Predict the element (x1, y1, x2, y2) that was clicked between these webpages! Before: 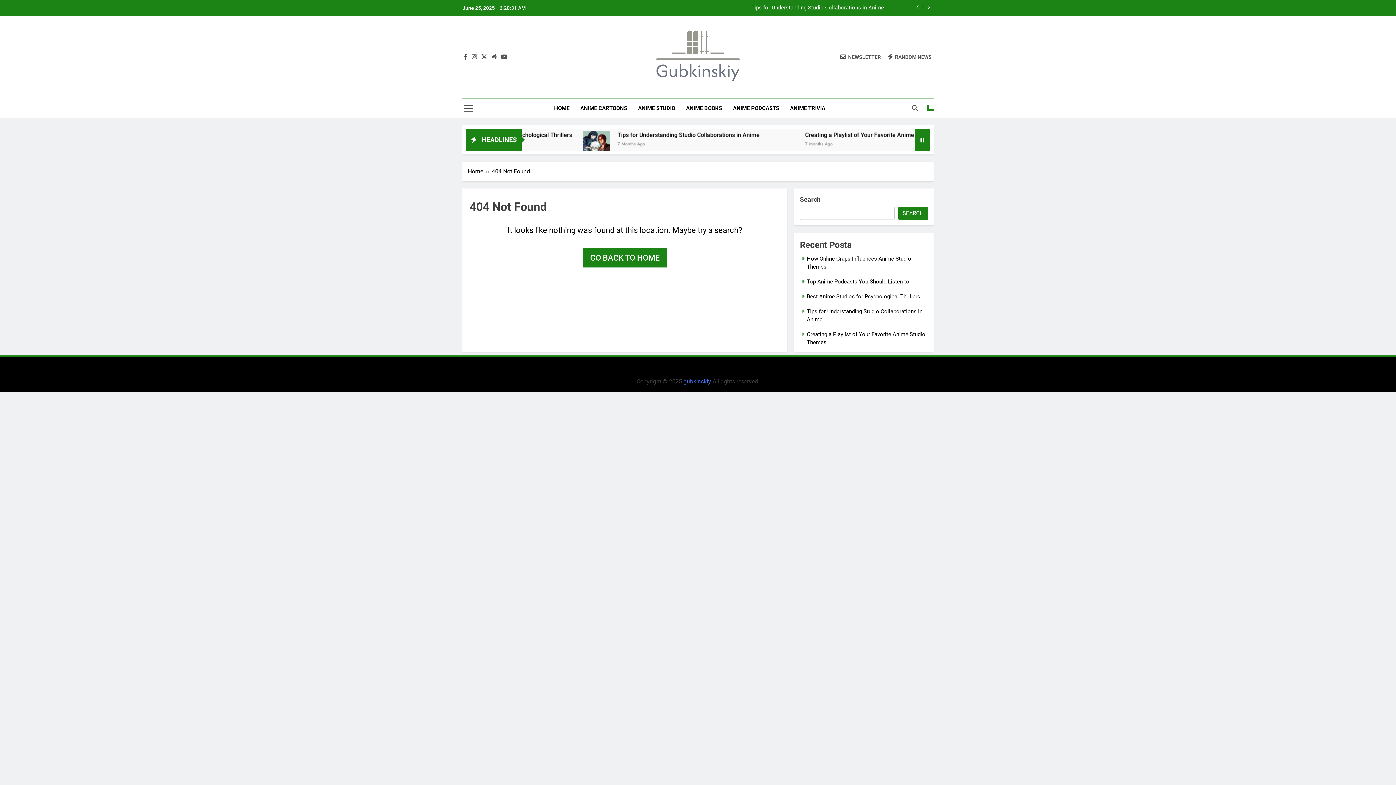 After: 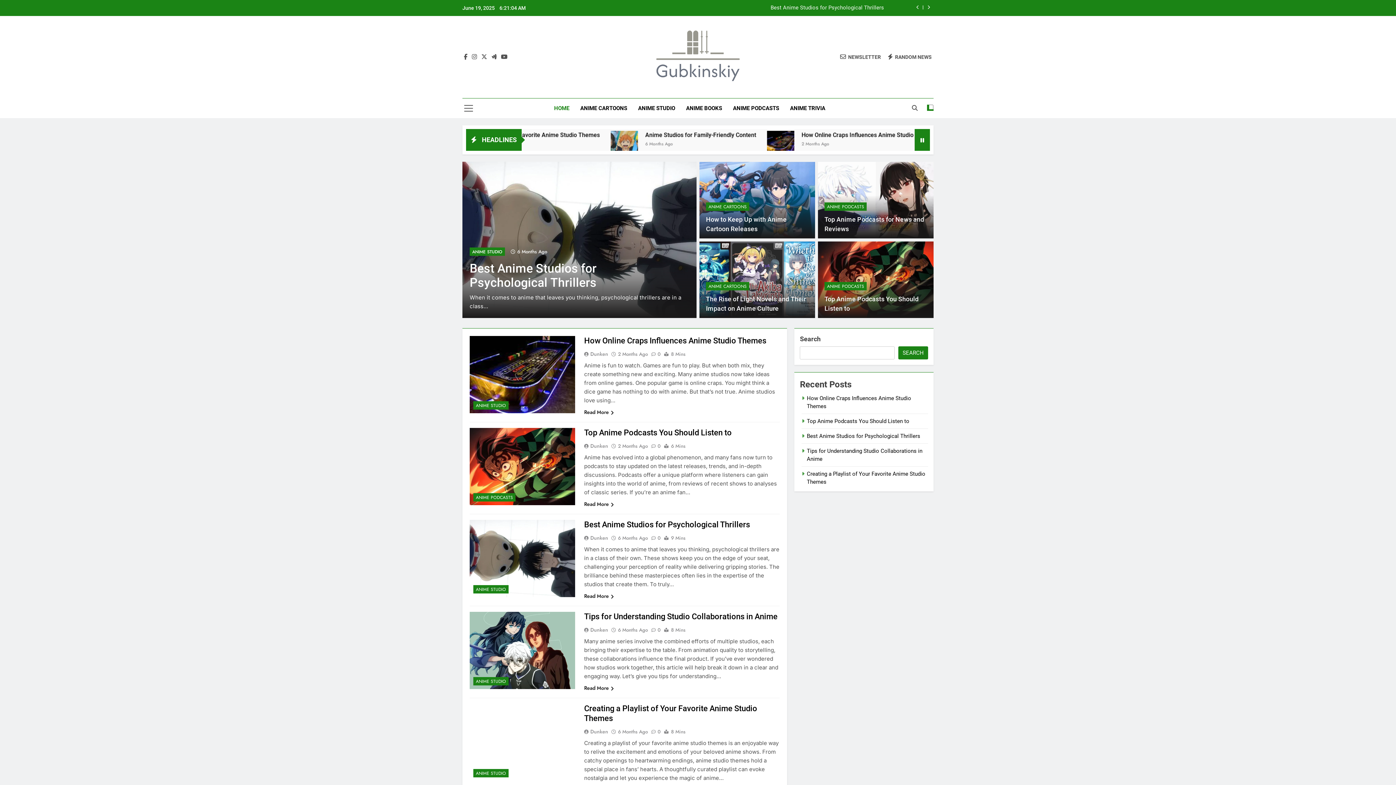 Action: label: GO BACK TO HOME bbox: (582, 248, 666, 267)